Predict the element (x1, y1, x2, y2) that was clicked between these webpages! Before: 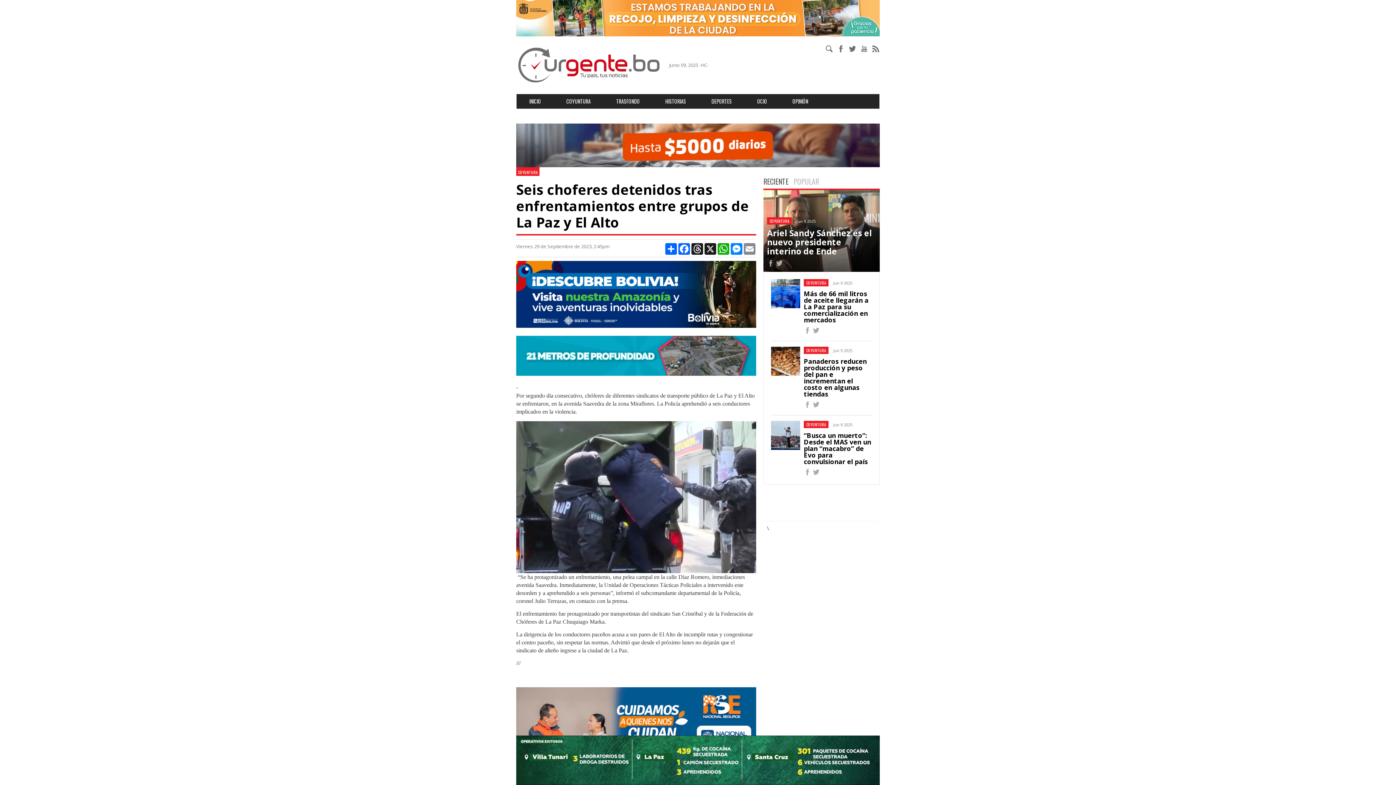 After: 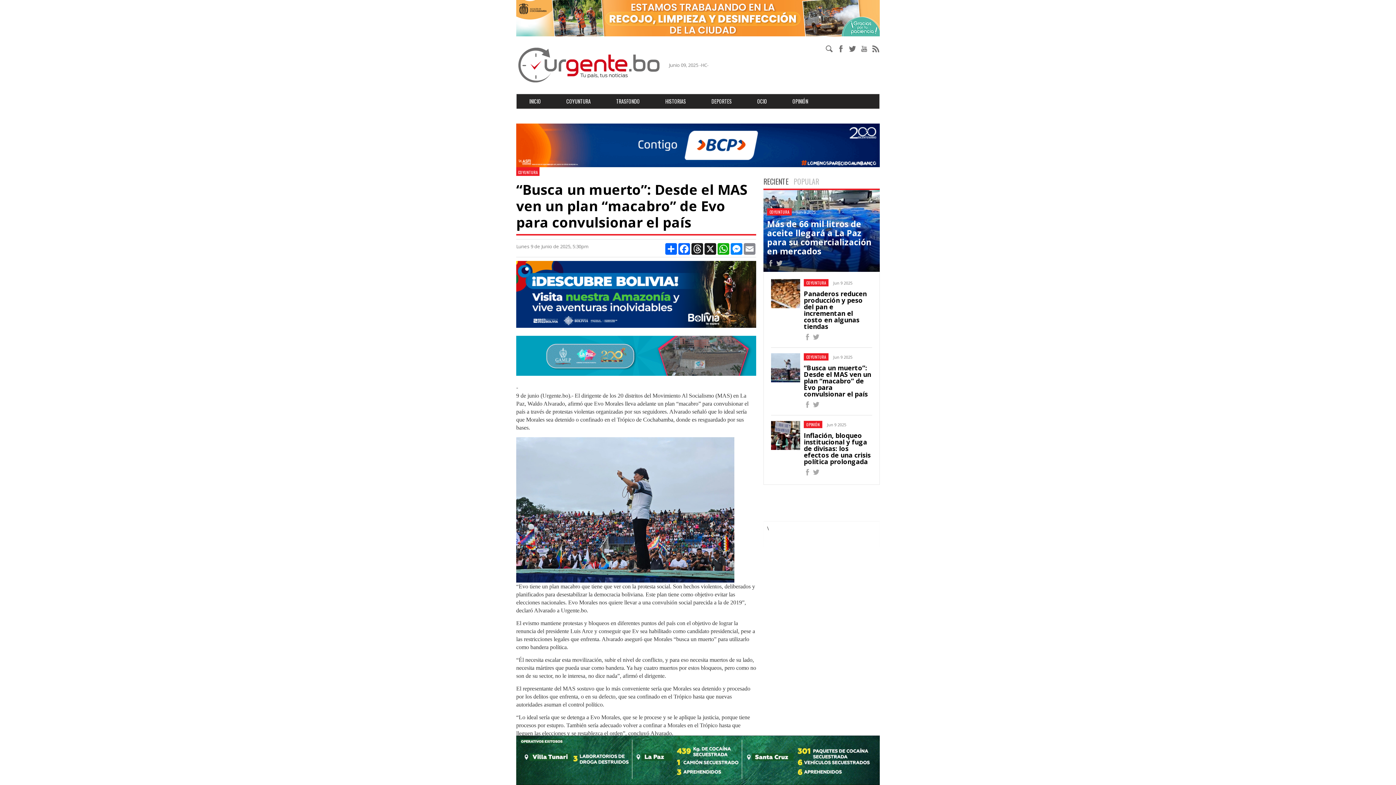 Action: bbox: (771, 431, 800, 438)